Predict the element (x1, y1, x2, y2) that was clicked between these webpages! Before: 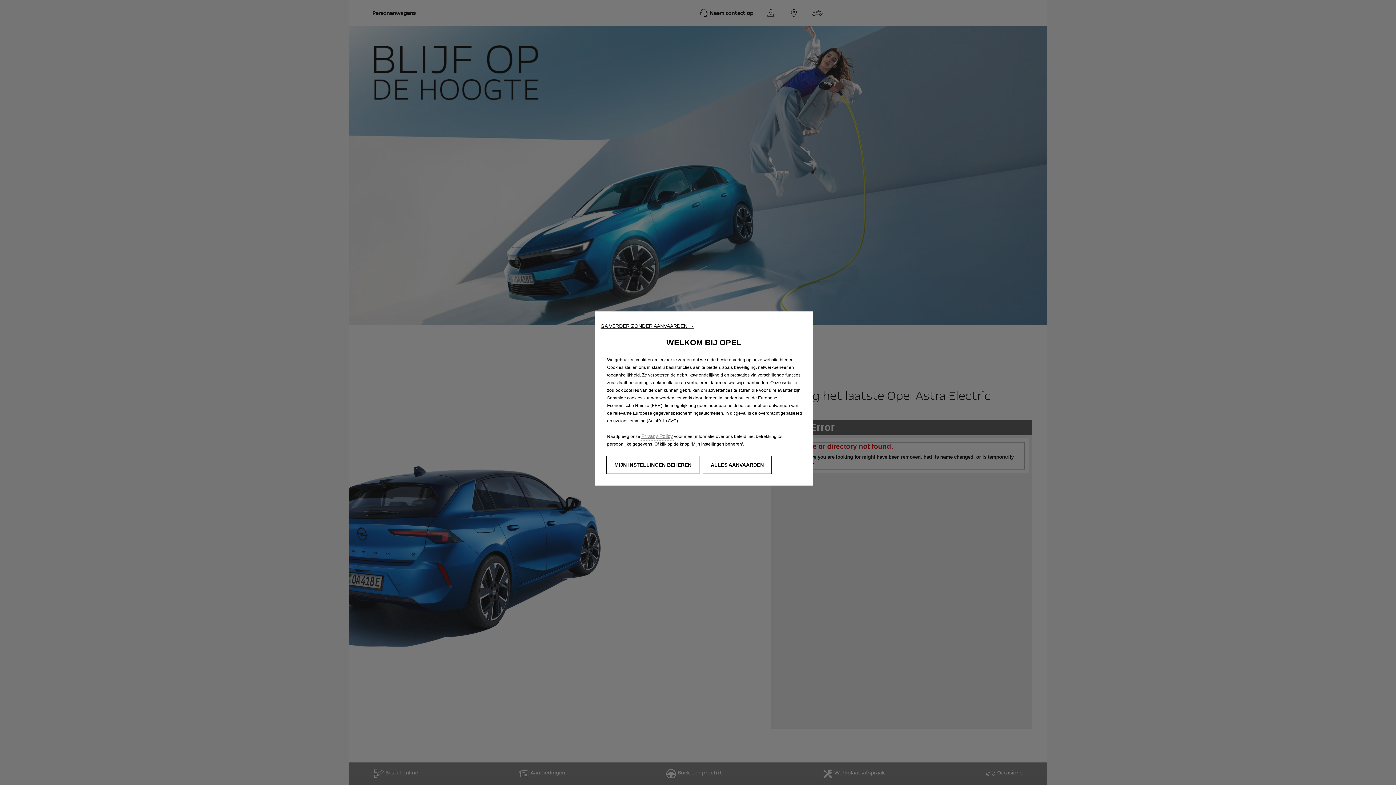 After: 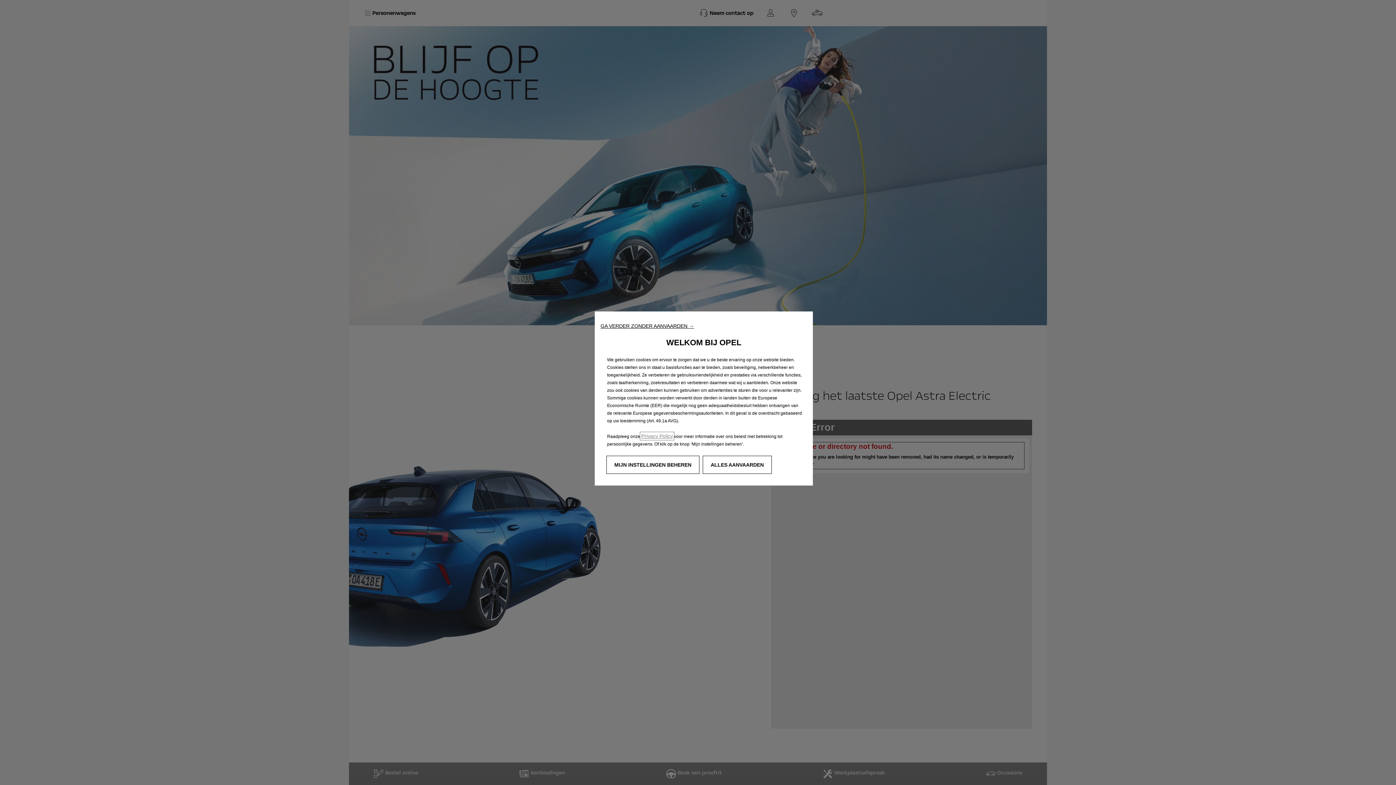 Action: bbox: (641, 433, 673, 439) label: Privacy Policy